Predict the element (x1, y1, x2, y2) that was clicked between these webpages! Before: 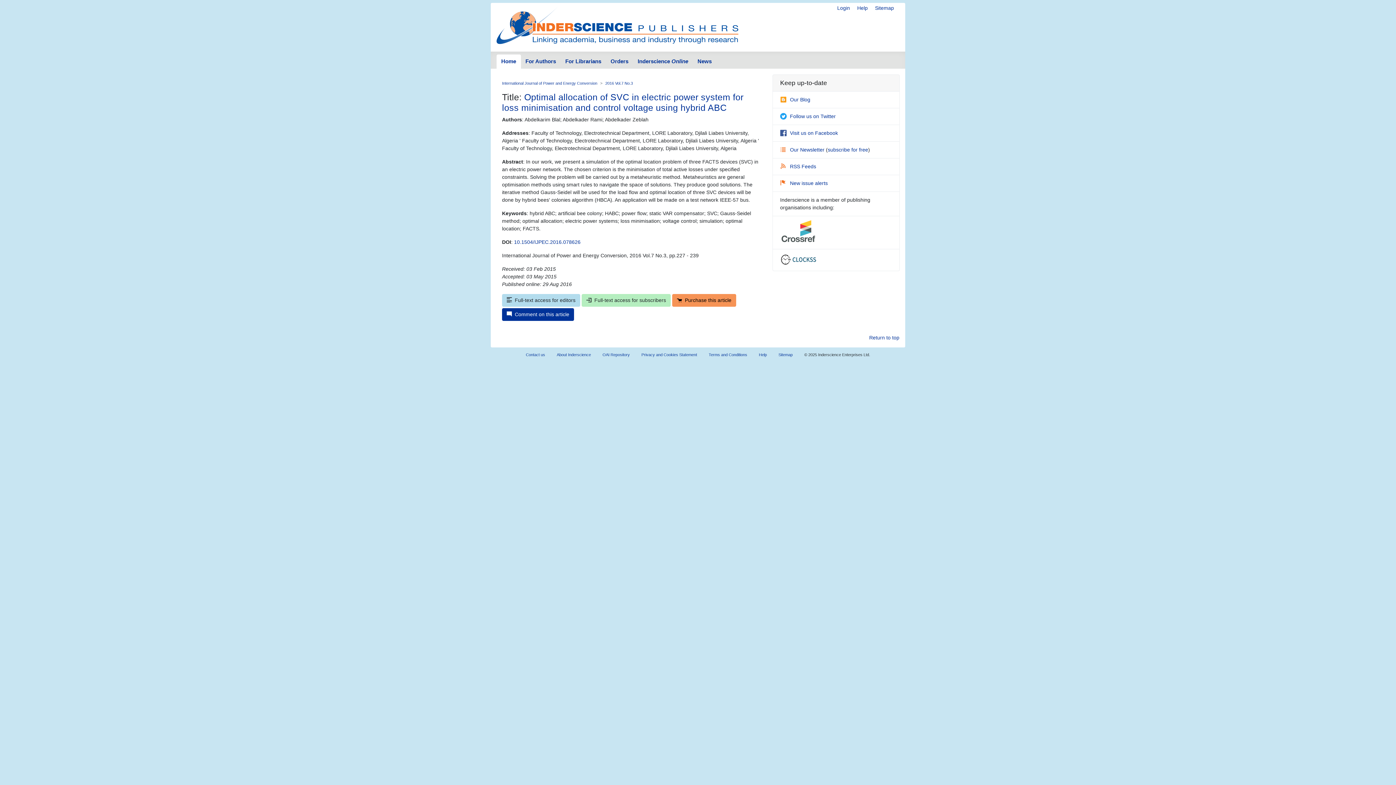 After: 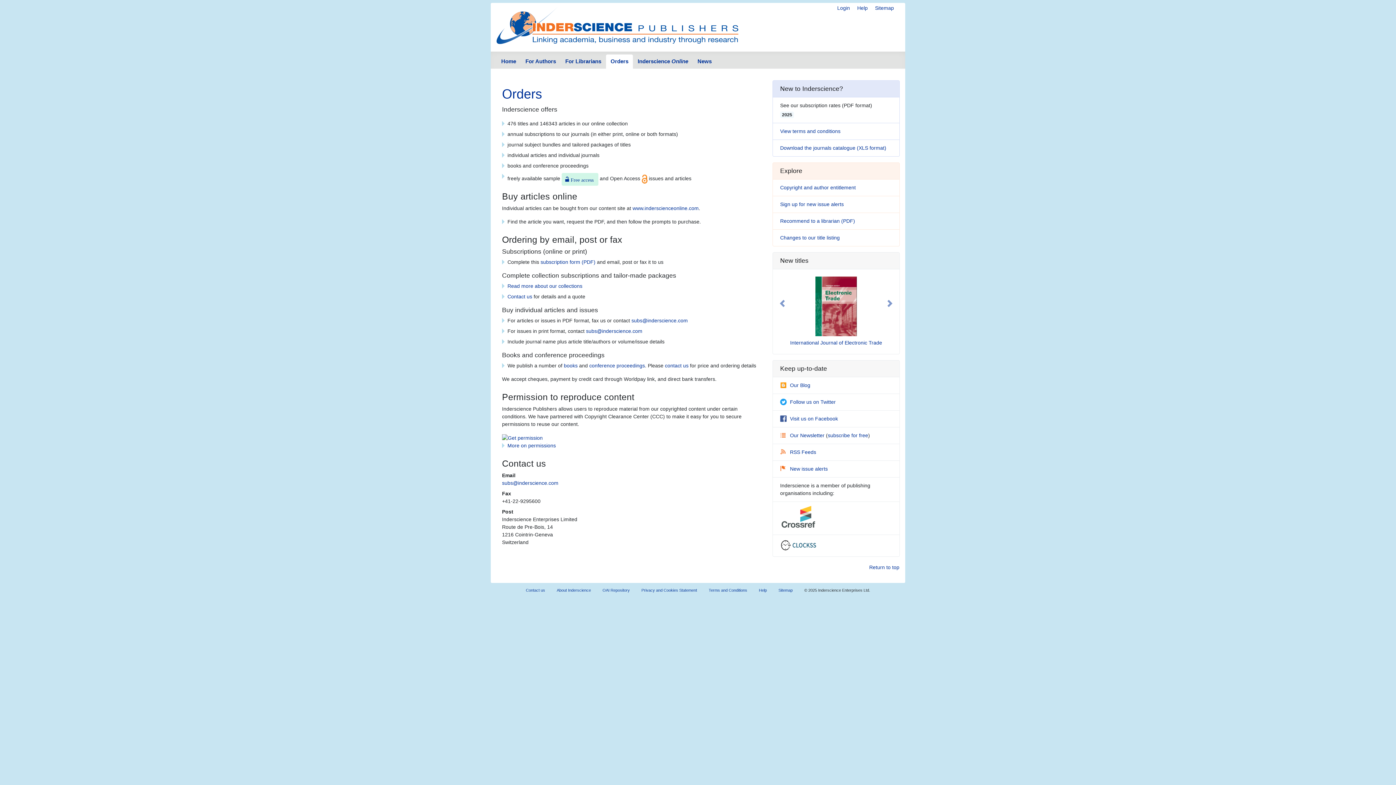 Action: bbox: (606, 54, 633, 69) label: Orders